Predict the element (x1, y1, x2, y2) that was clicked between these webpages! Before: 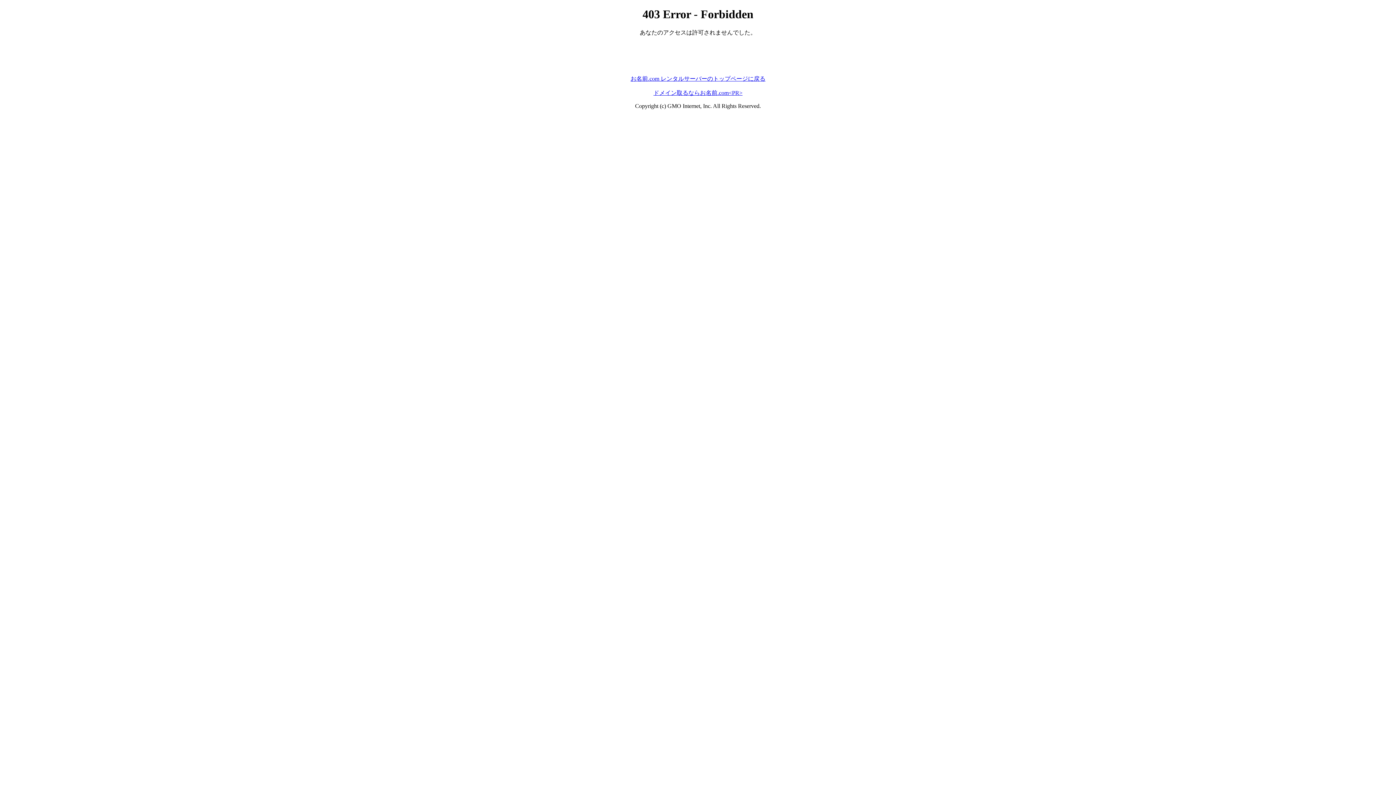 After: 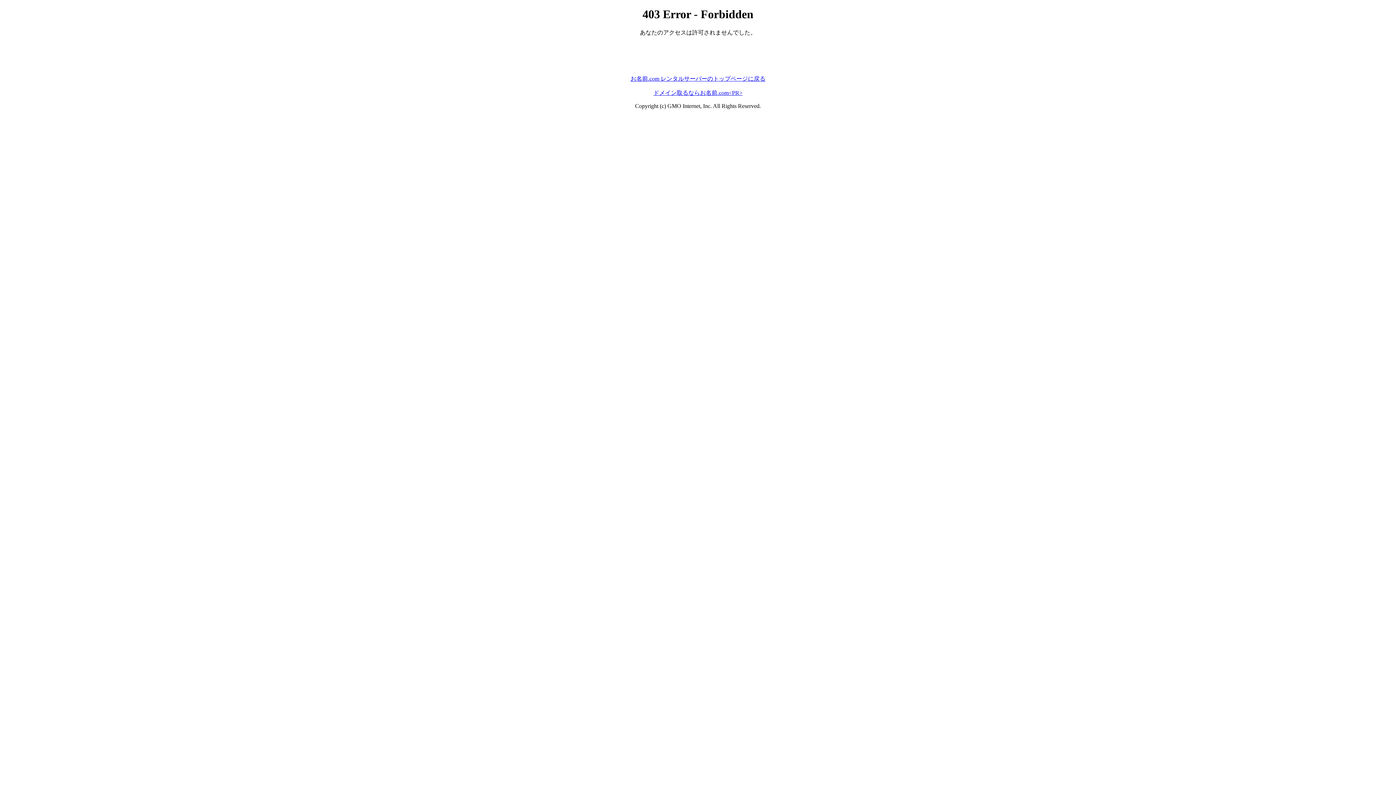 Action: label: お名前.com レンタルサーバーのトップページに戻る bbox: (630, 75, 765, 81)